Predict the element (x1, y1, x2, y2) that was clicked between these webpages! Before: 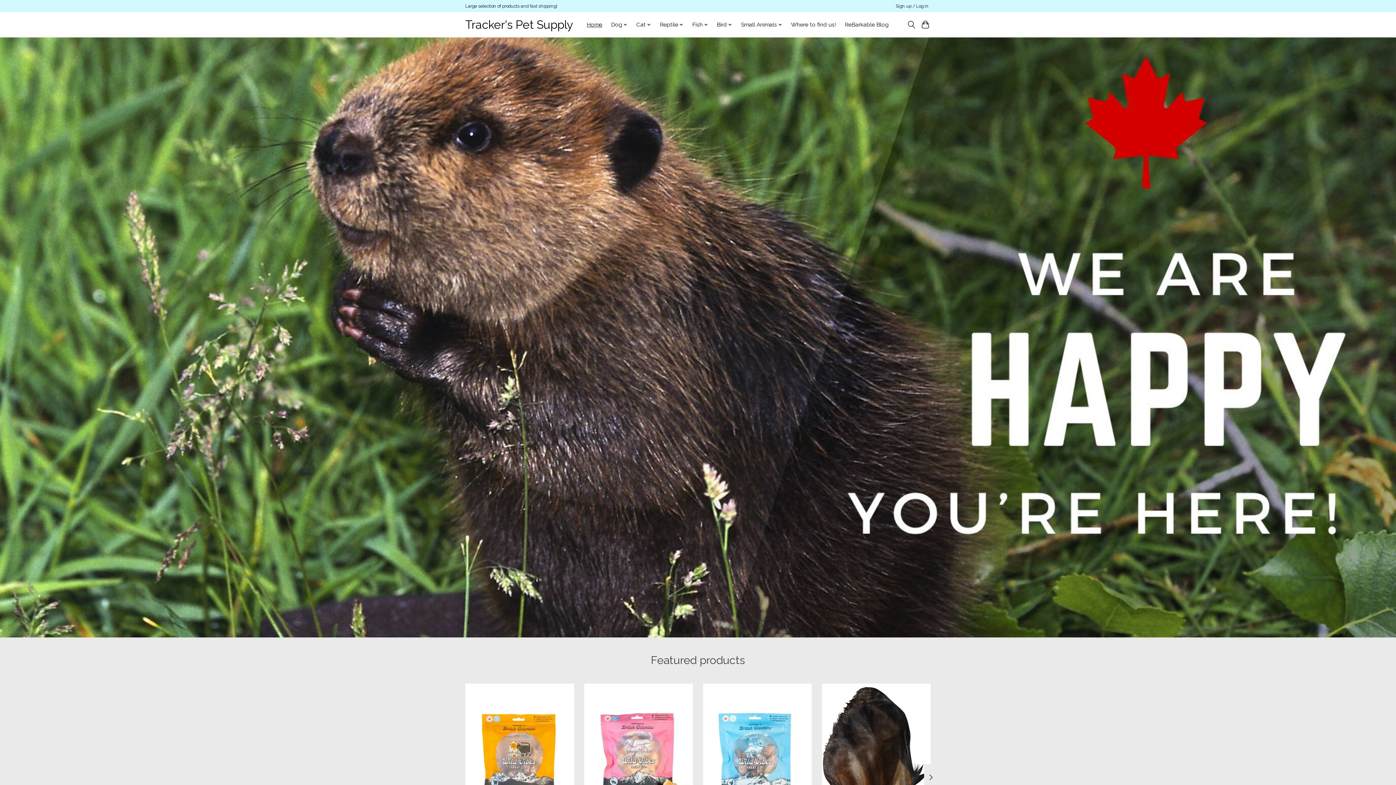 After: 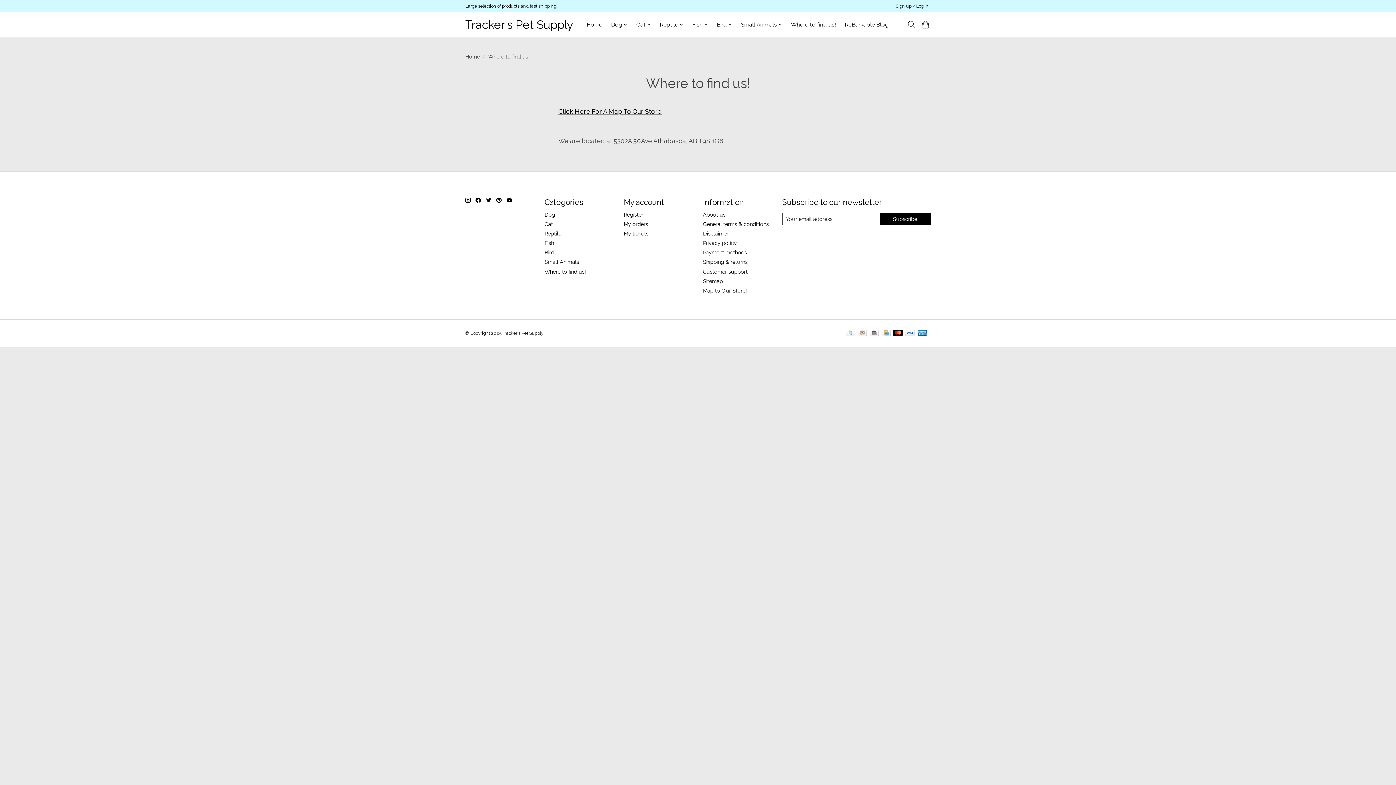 Action: bbox: (788, 19, 838, 29) label: Where to find us!